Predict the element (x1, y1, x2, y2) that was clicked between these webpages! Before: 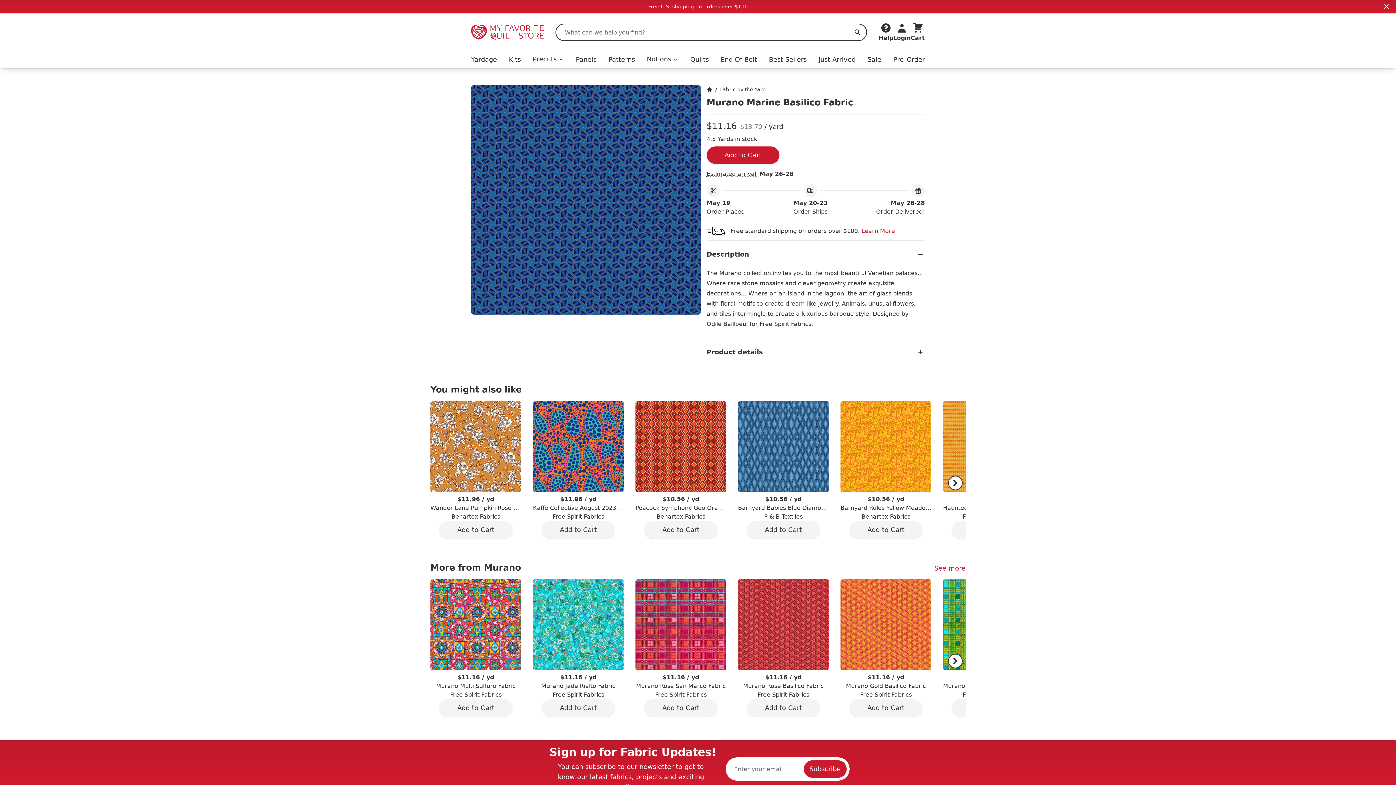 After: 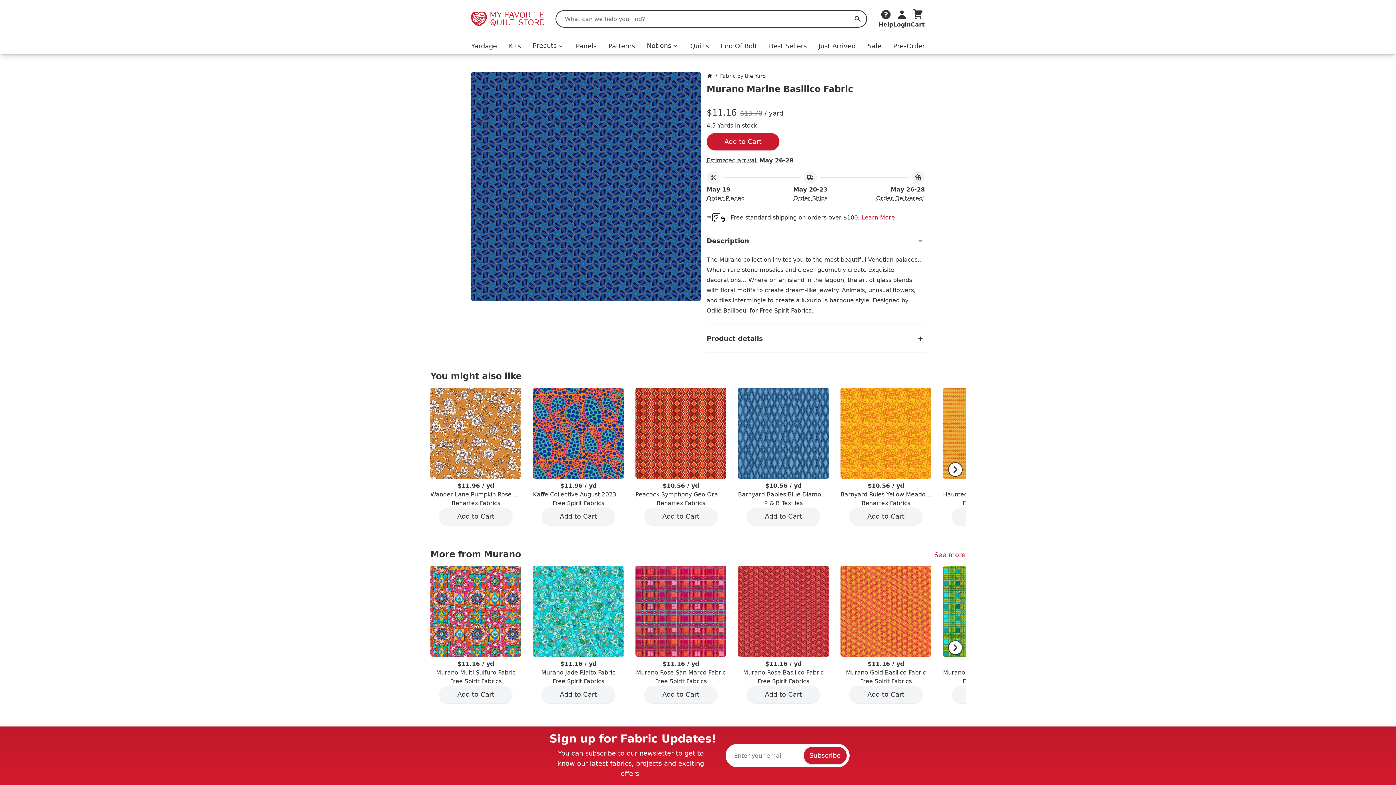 Action: bbox: (1383, 2, 1390, 10)